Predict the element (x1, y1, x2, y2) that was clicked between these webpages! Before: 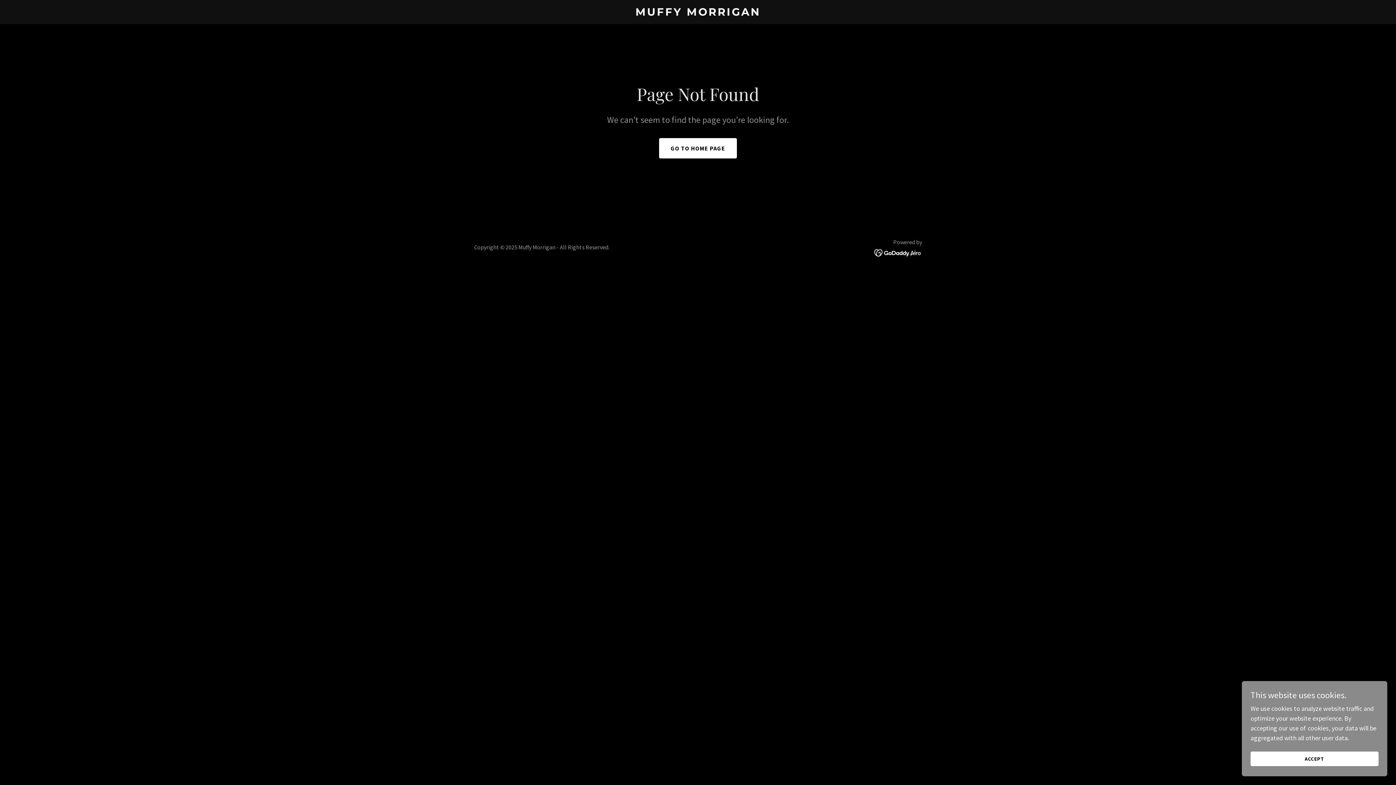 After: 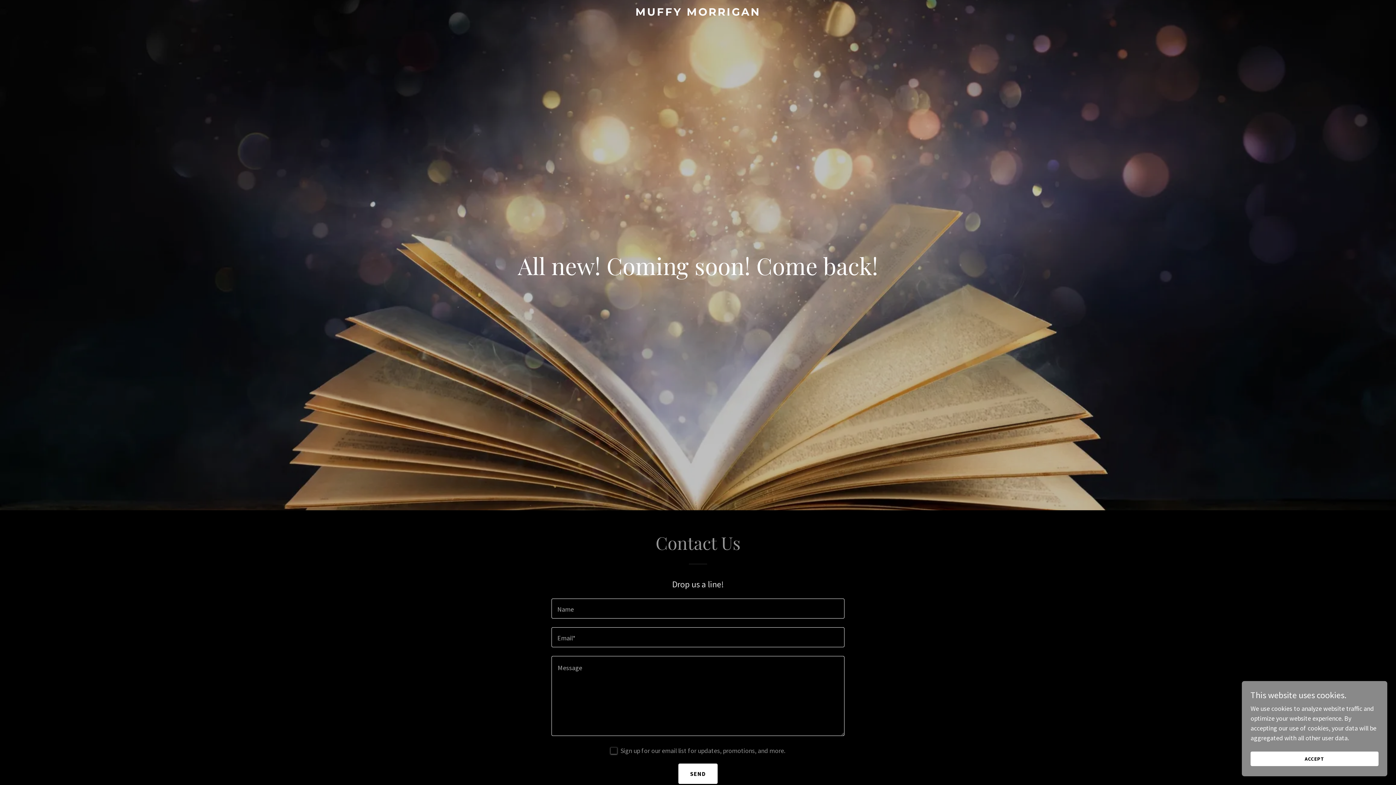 Action: label: MUFFY MORRIGAN bbox: (471, 9, 925, 17)